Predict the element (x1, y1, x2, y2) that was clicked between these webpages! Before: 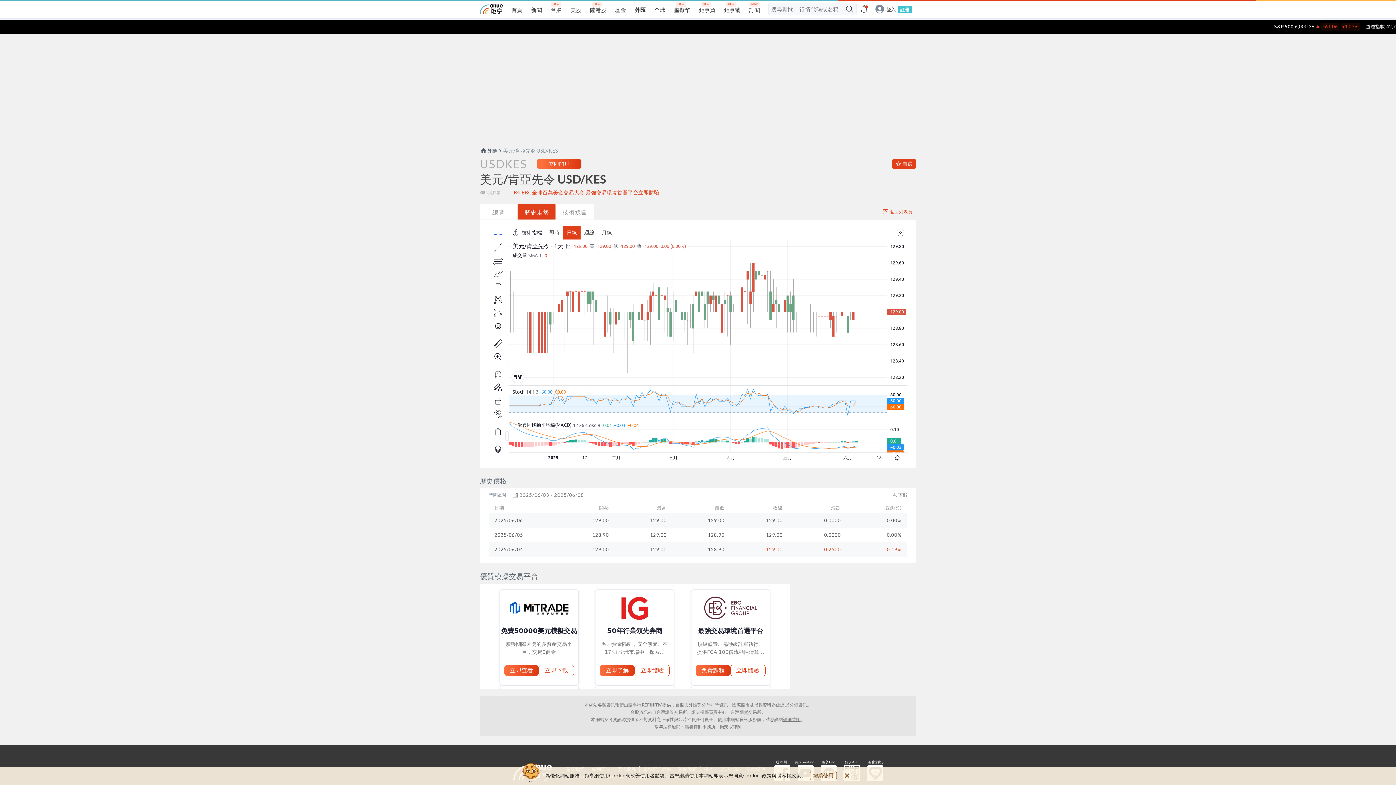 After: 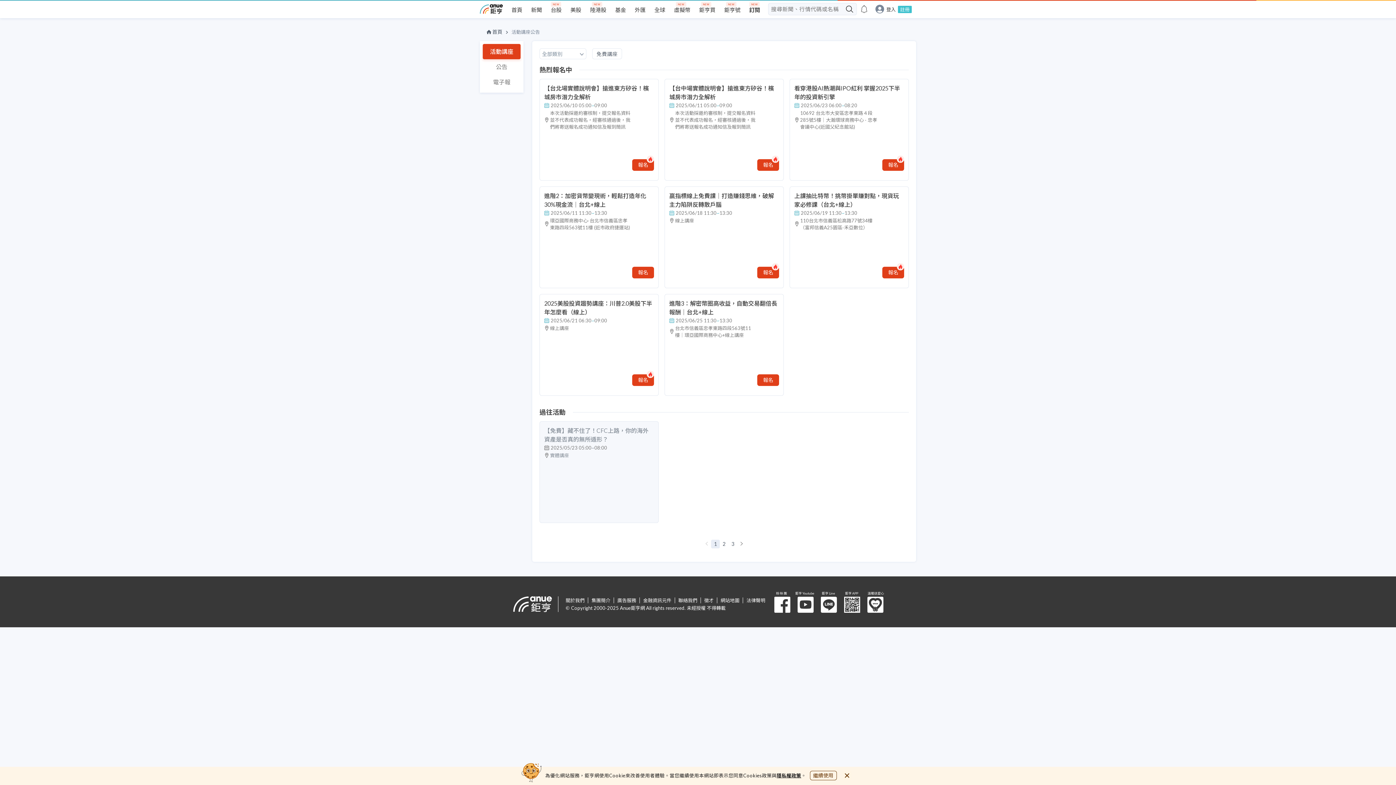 Action: bbox: (860, 4, 868, 14)